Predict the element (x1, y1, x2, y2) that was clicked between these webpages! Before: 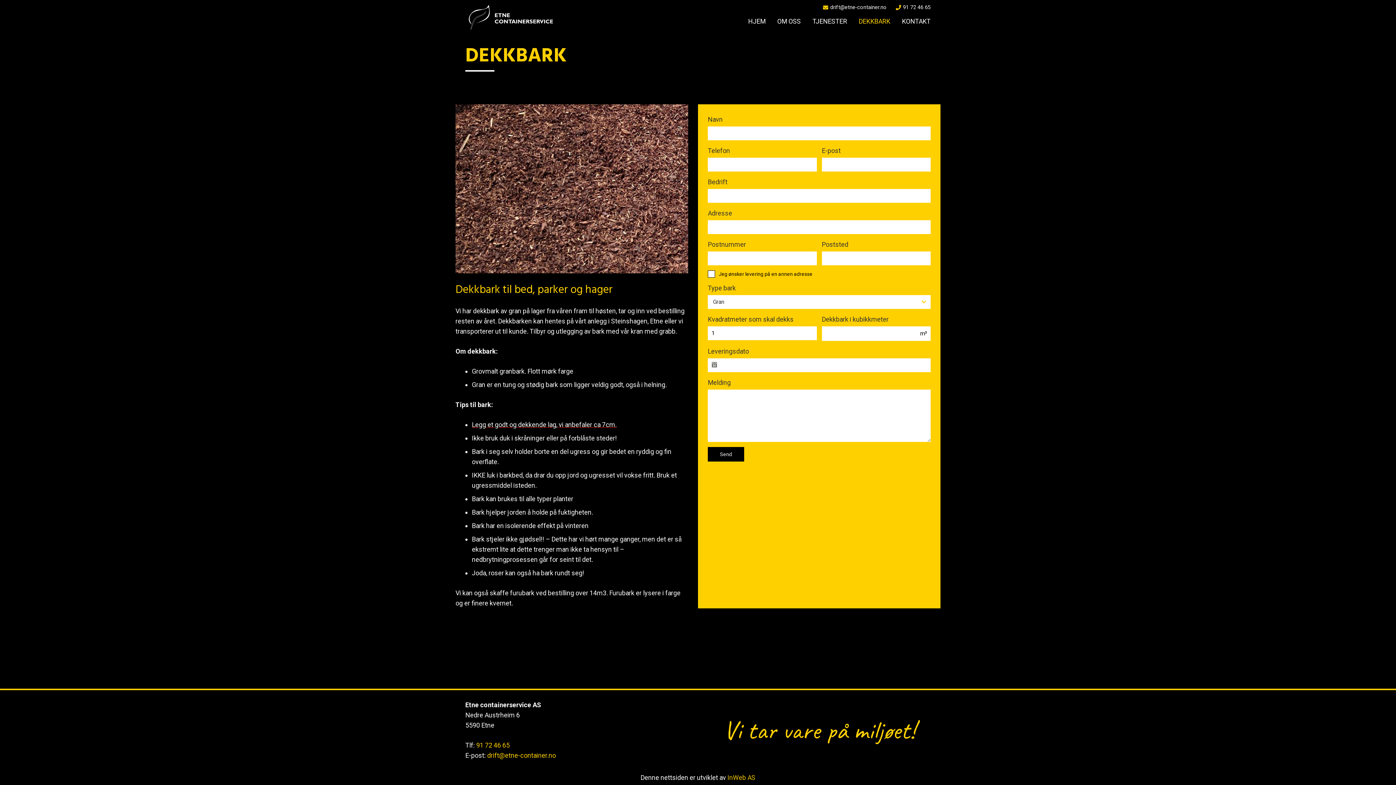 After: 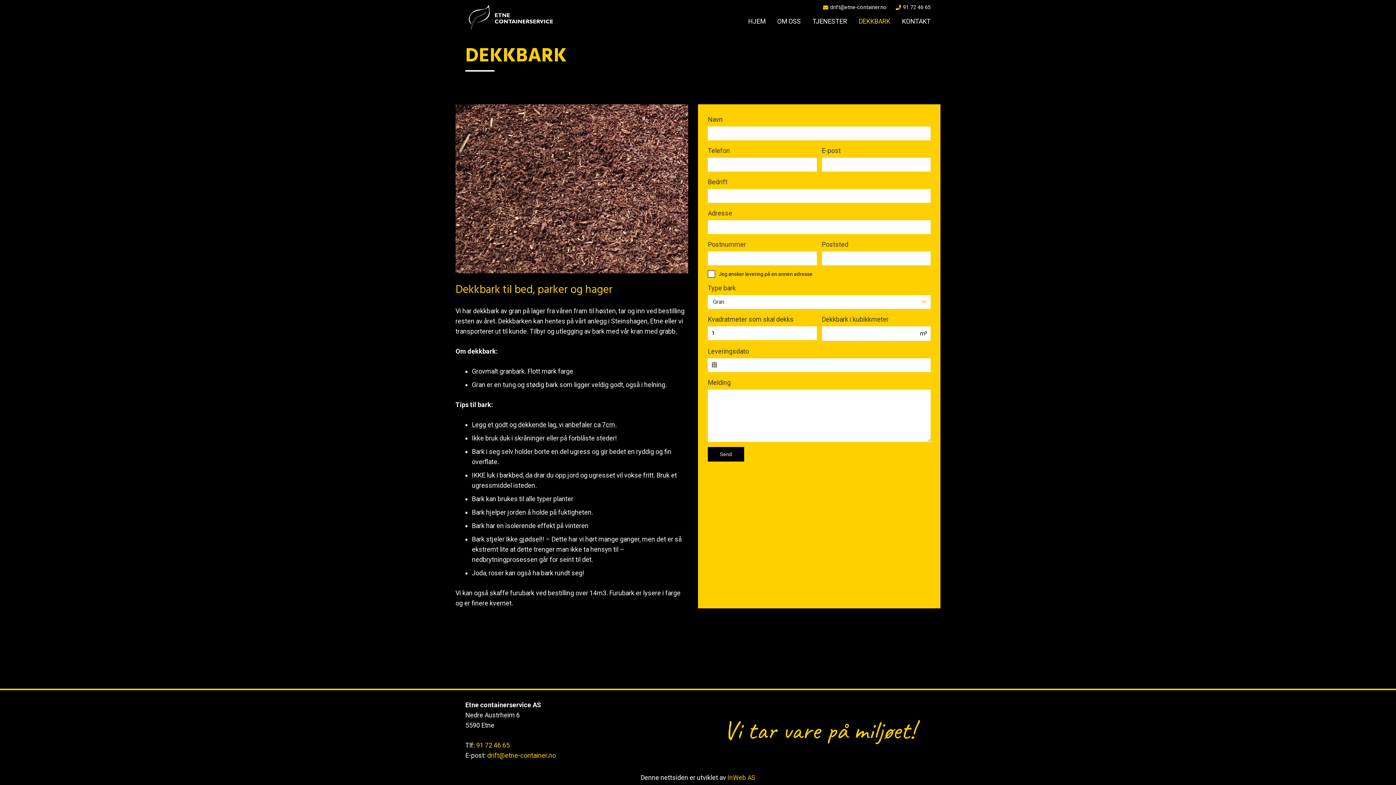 Action: bbox: (853, 8, 896, 34) label: DEKKBARK